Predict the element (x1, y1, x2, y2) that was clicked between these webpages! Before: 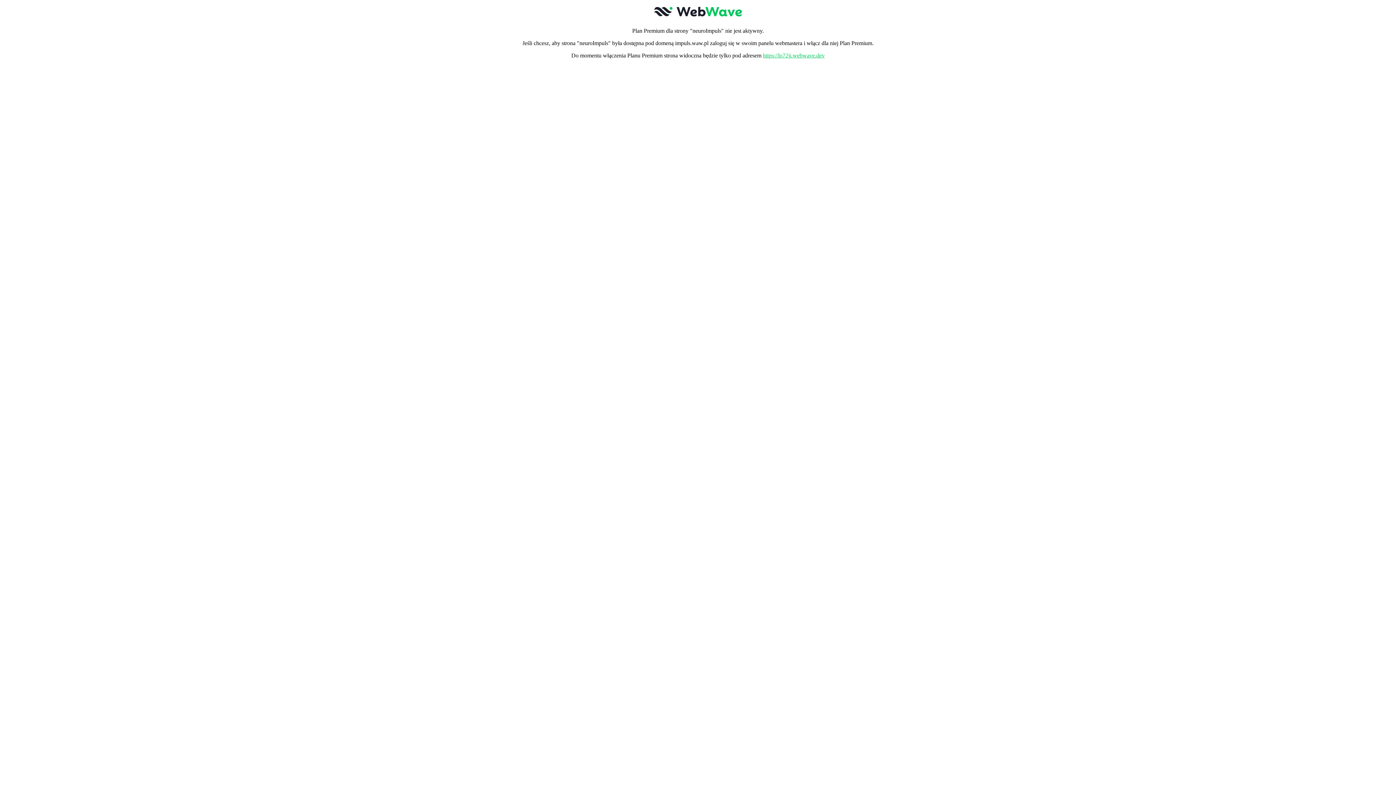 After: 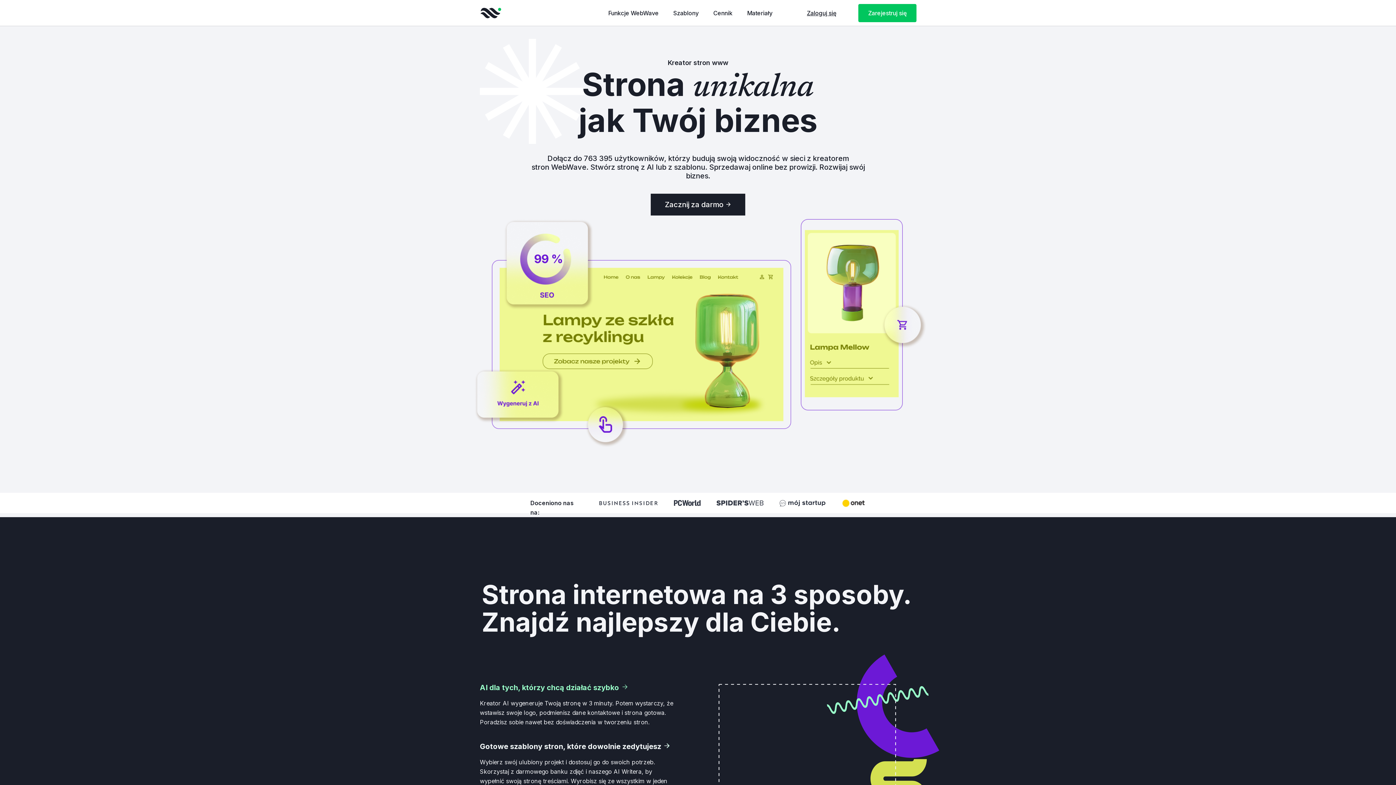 Action: bbox: (650, 15, 746, 21)